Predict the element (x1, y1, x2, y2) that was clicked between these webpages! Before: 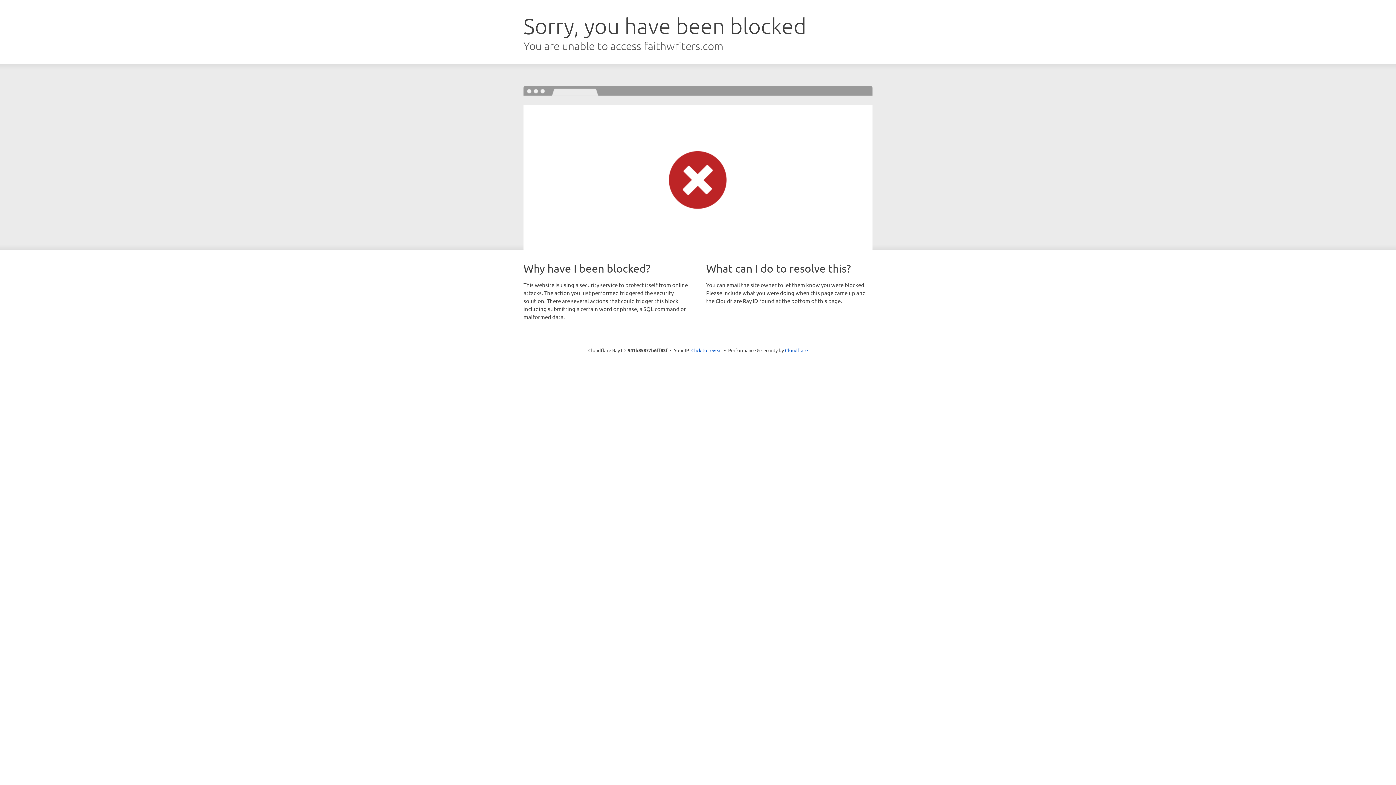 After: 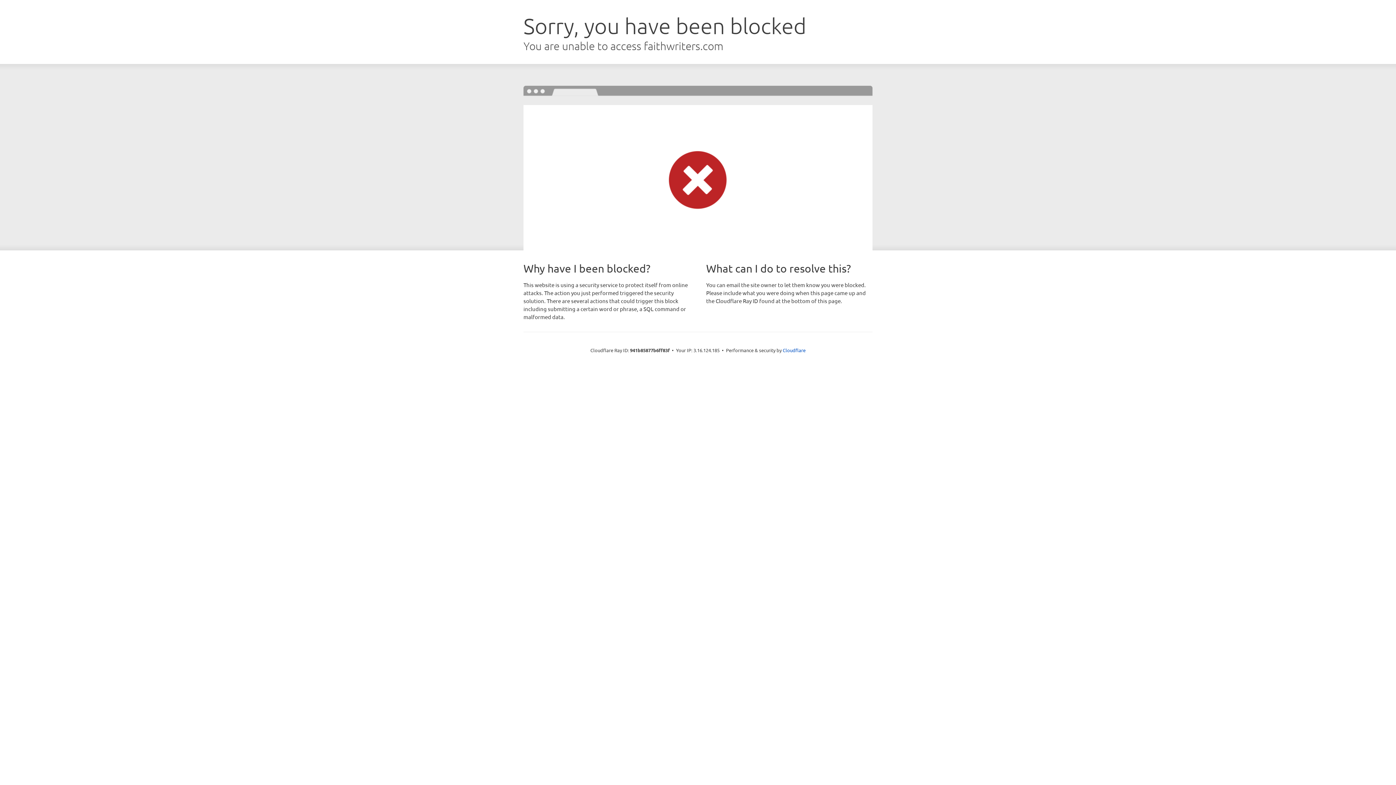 Action: bbox: (691, 346, 722, 353) label: Click to reveal